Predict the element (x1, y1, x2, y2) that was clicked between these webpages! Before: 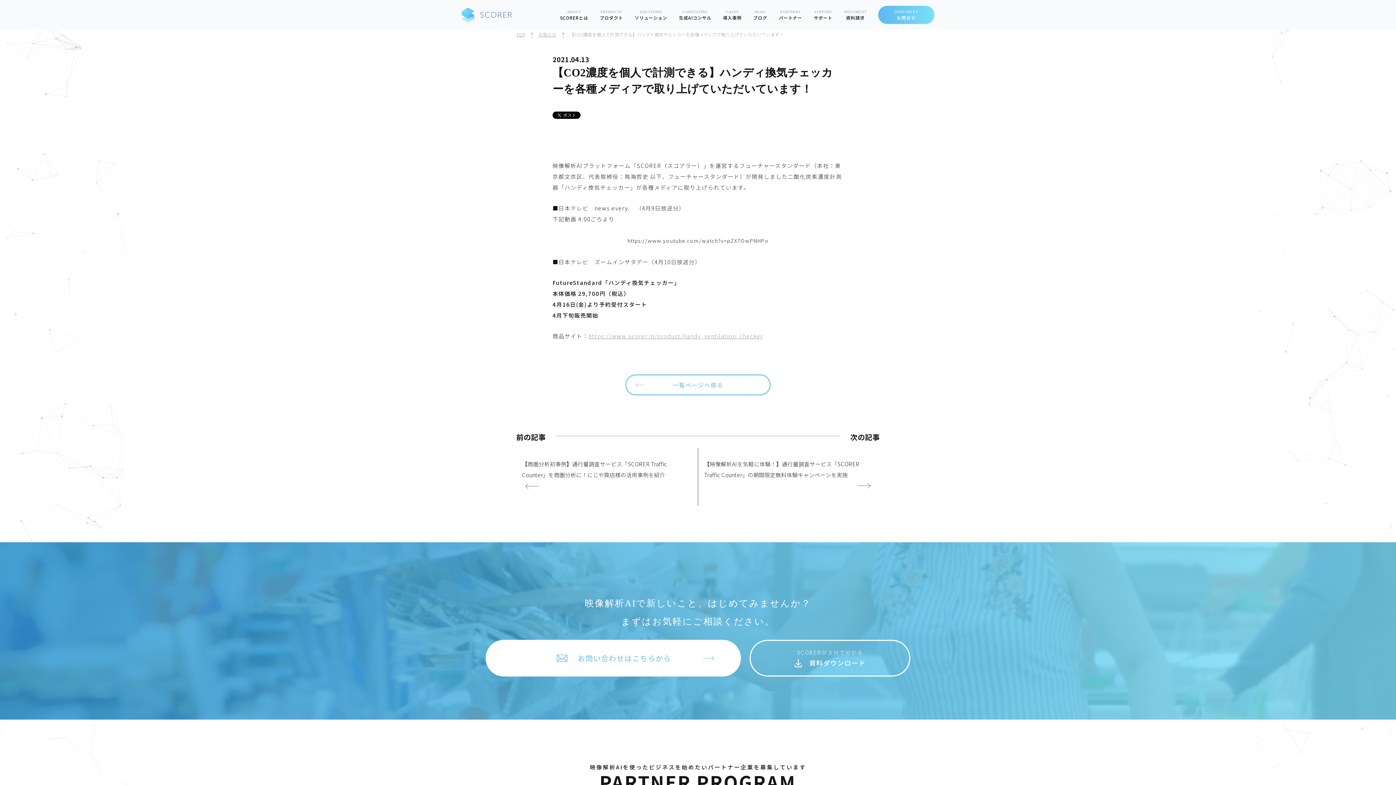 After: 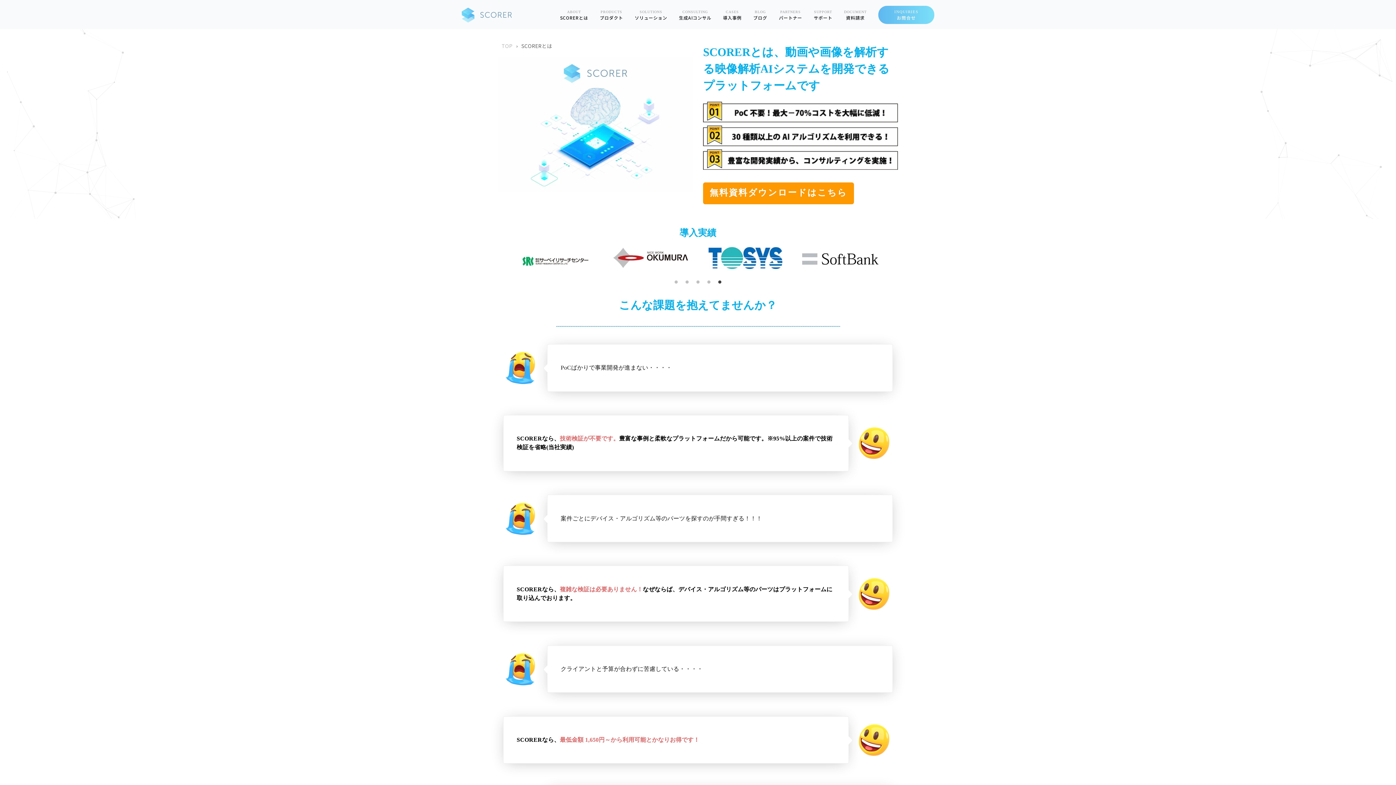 Action: label: ABOUT
SCORERとは bbox: (560, 8, 588, 20)